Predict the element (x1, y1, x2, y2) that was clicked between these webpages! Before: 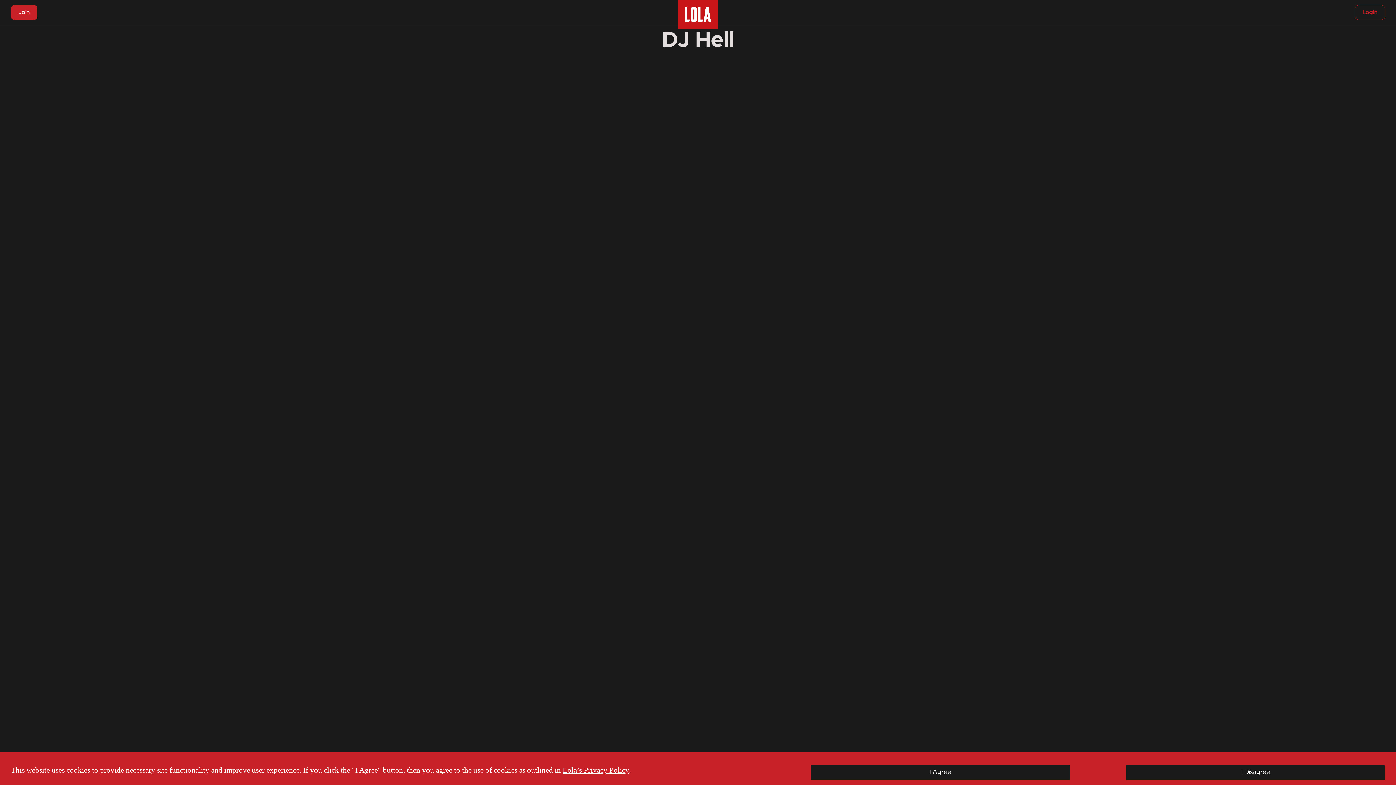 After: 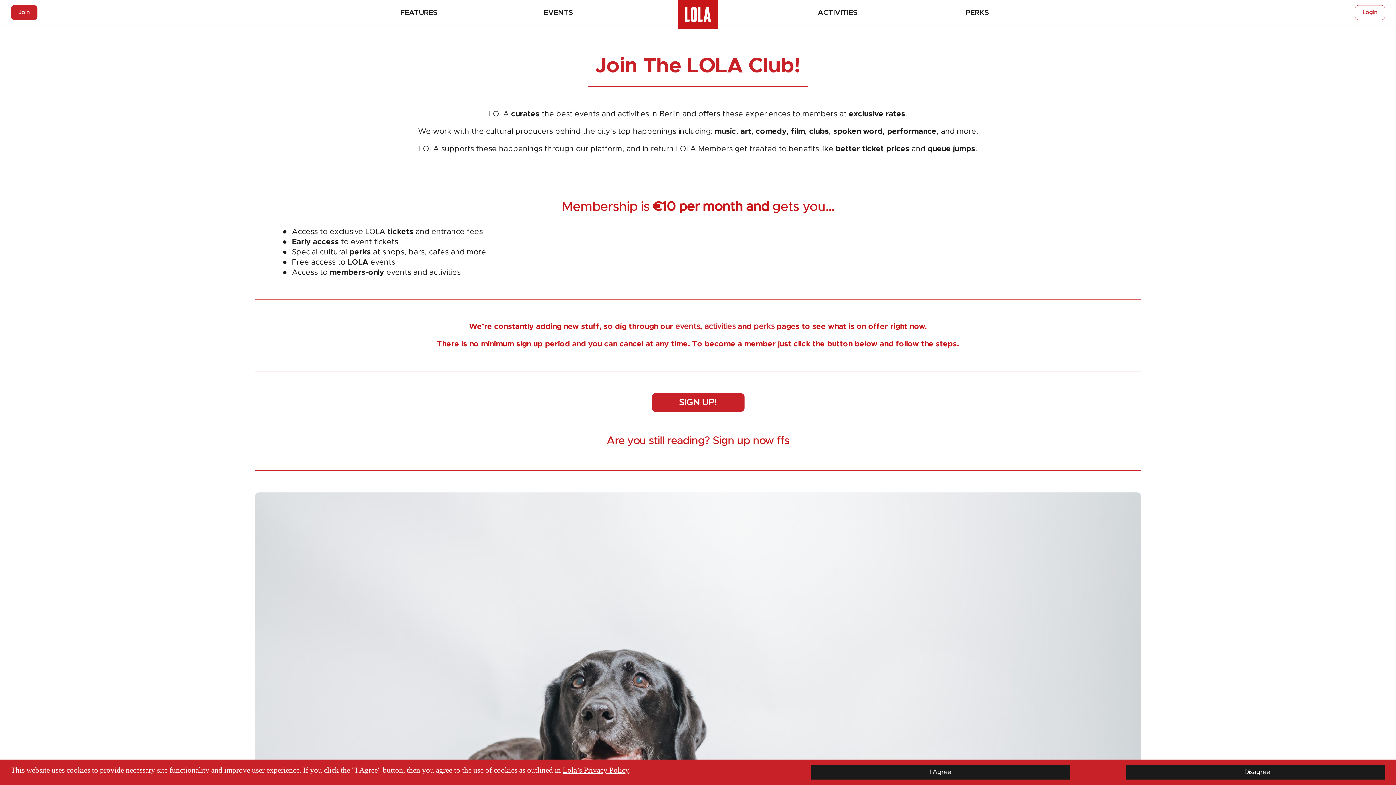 Action: bbox: (10, 5, 37, 20) label: Join